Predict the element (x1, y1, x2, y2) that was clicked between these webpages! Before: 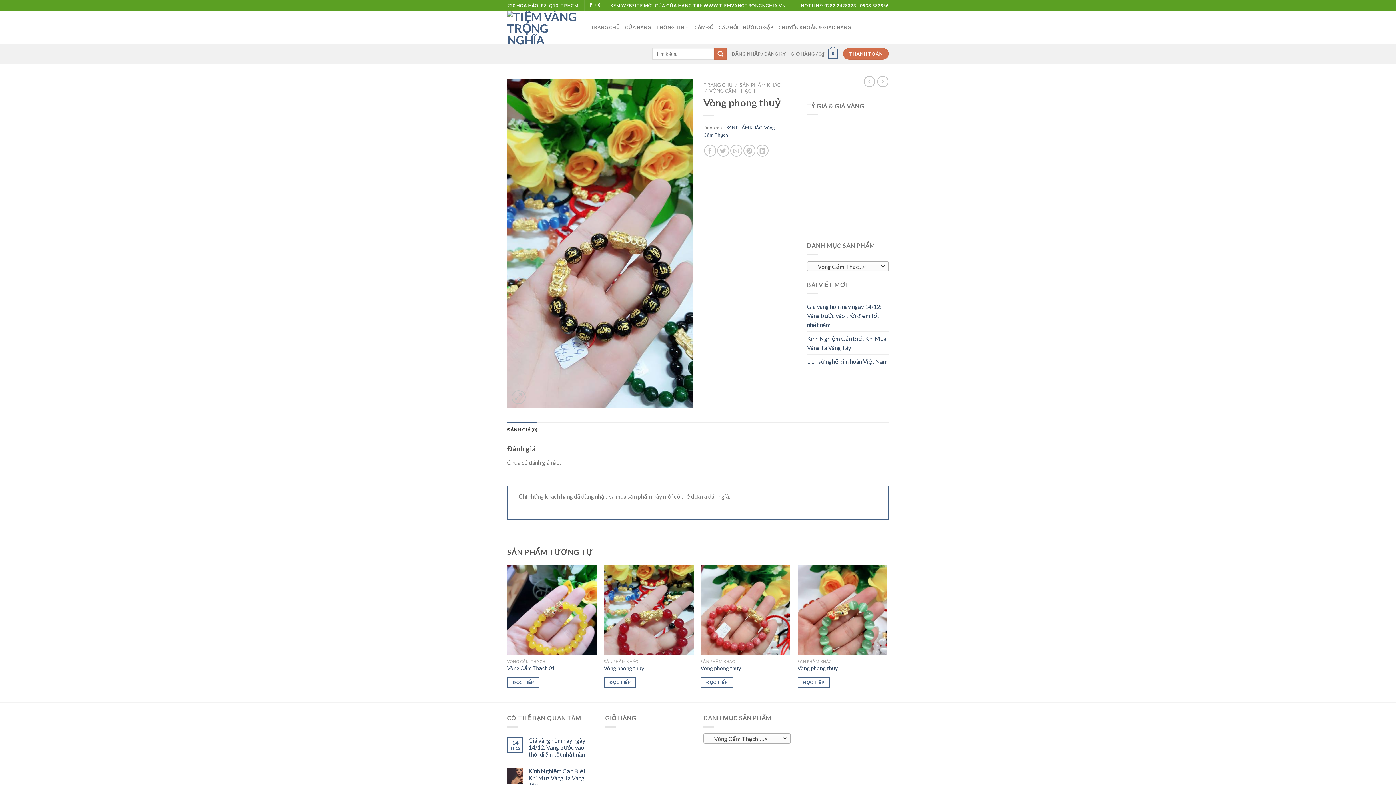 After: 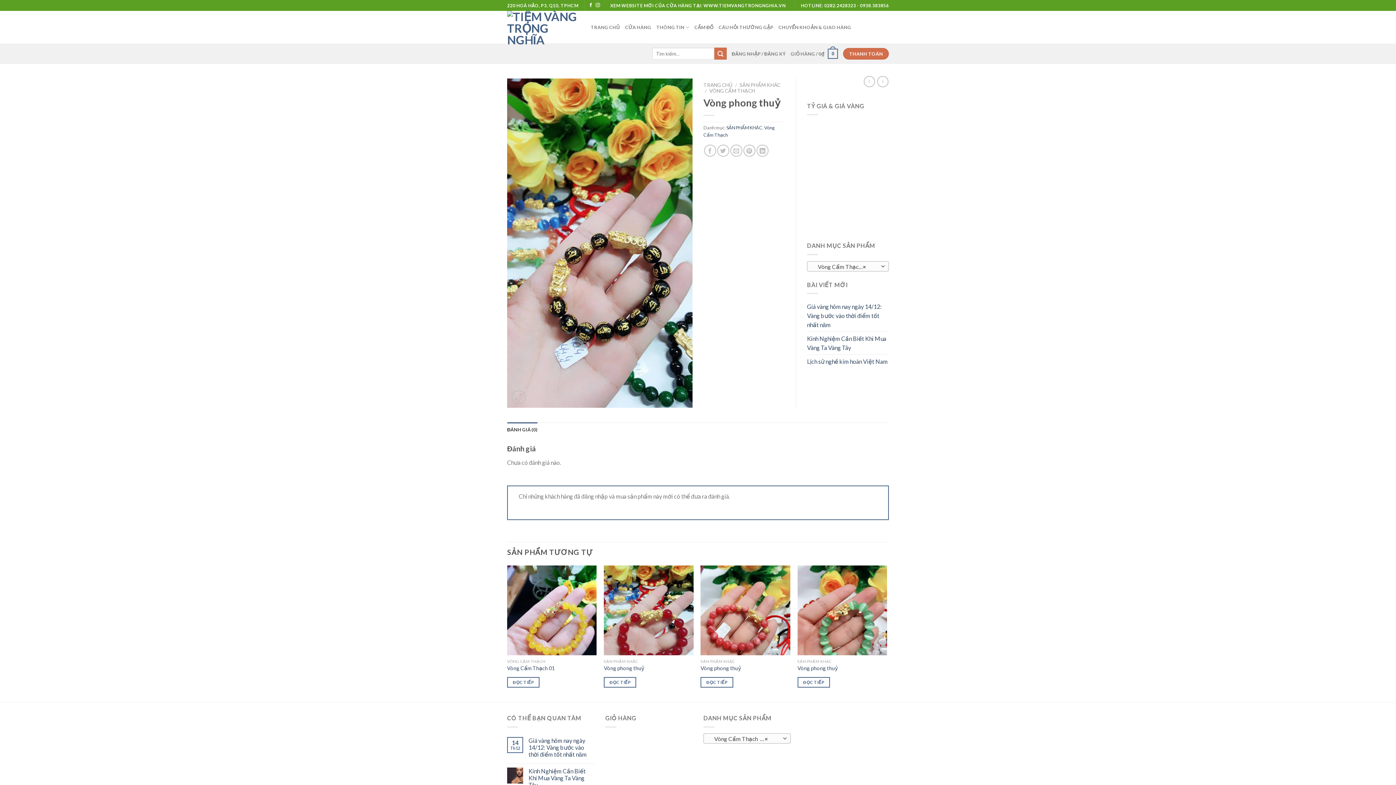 Action: bbox: (507, 422, 537, 437) label: ĐÁNH GIÁ (0)